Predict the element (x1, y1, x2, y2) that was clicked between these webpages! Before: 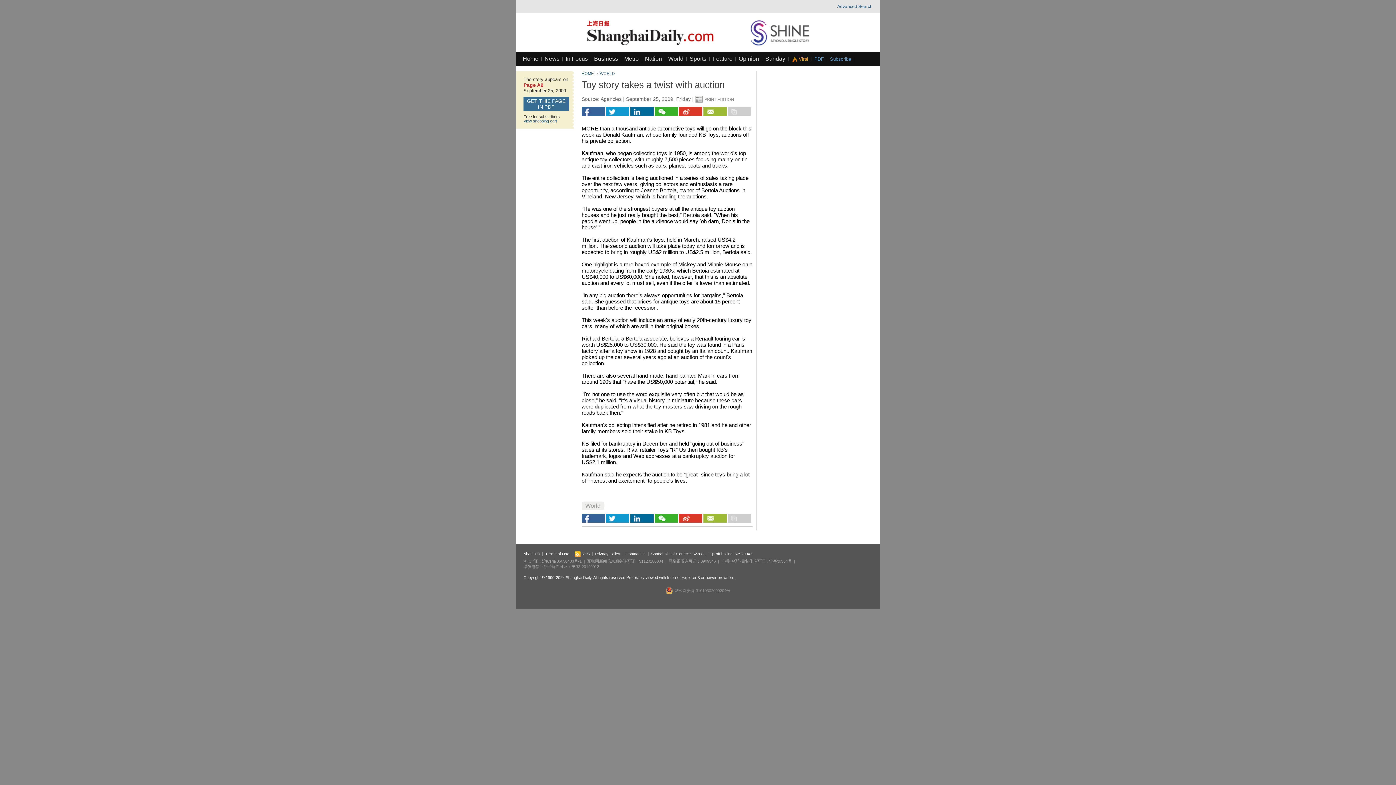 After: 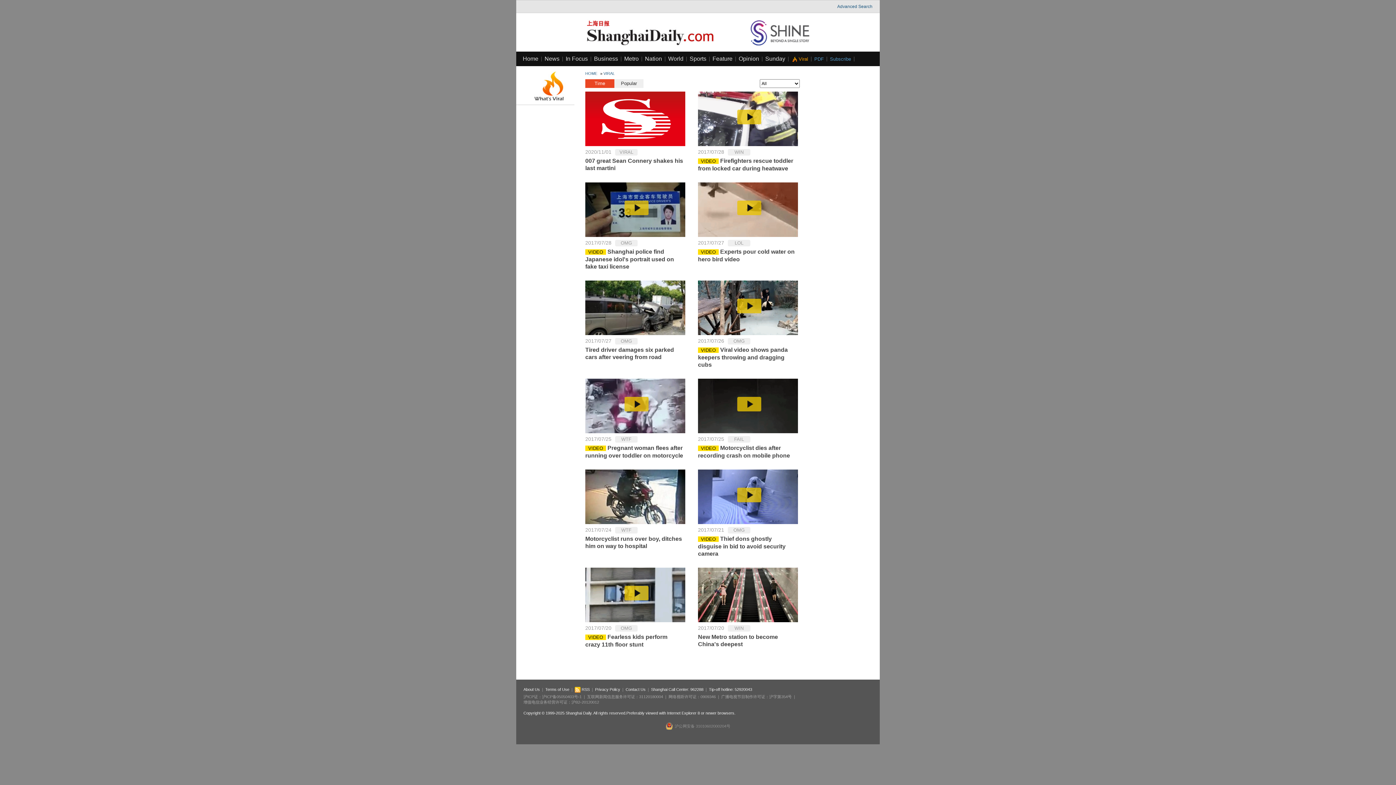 Action: label: Viral bbox: (791, 56, 808, 61)